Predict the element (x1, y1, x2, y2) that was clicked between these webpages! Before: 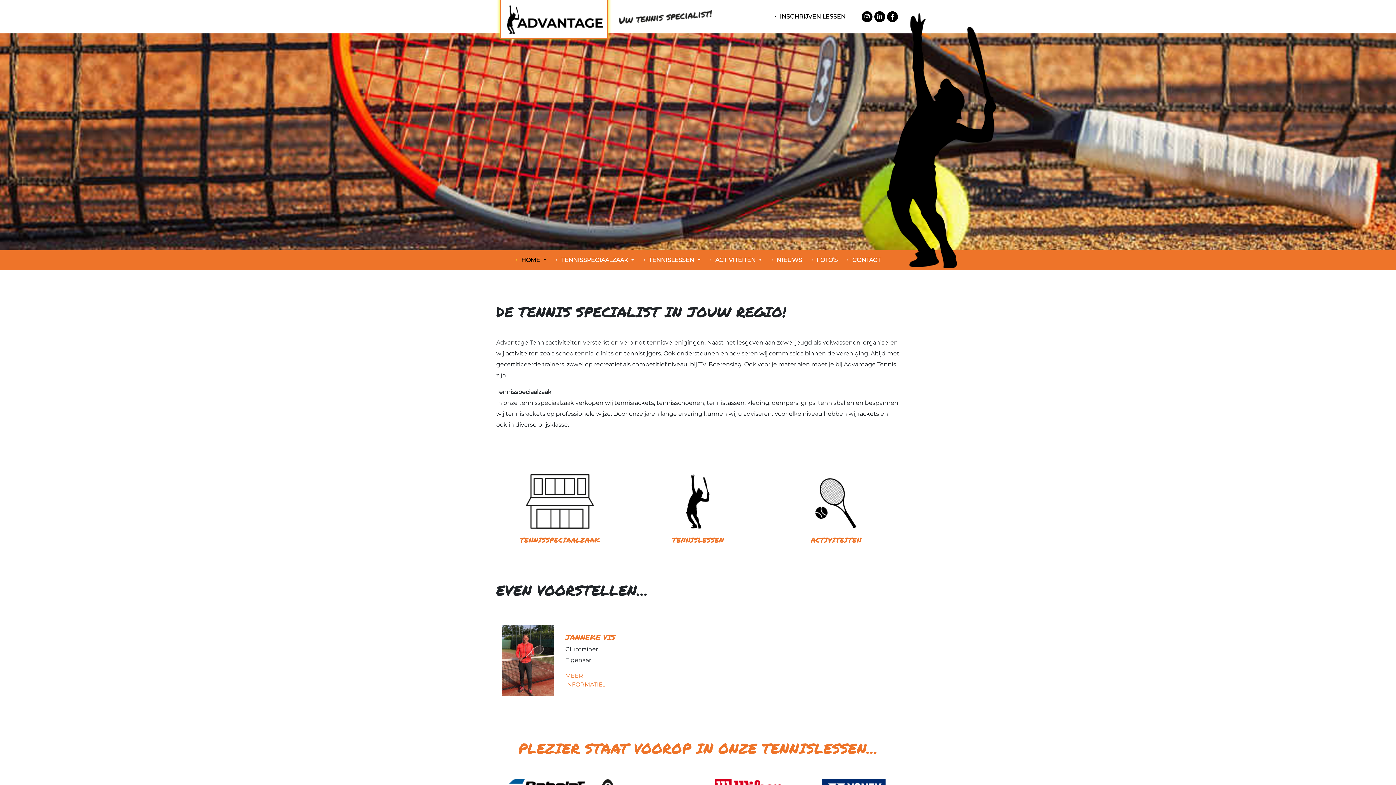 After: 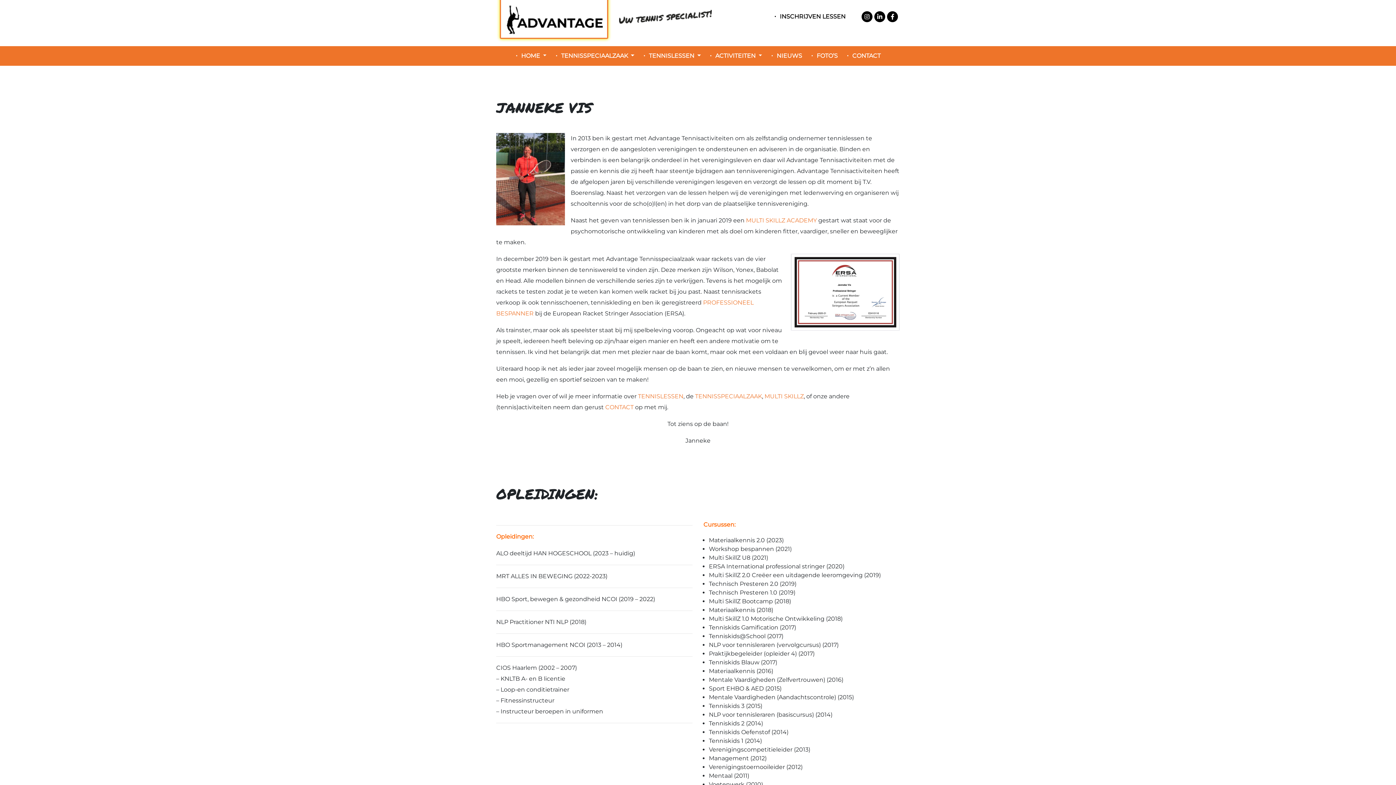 Action: bbox: (565, 632, 615, 642) label: JANNEKE VIS